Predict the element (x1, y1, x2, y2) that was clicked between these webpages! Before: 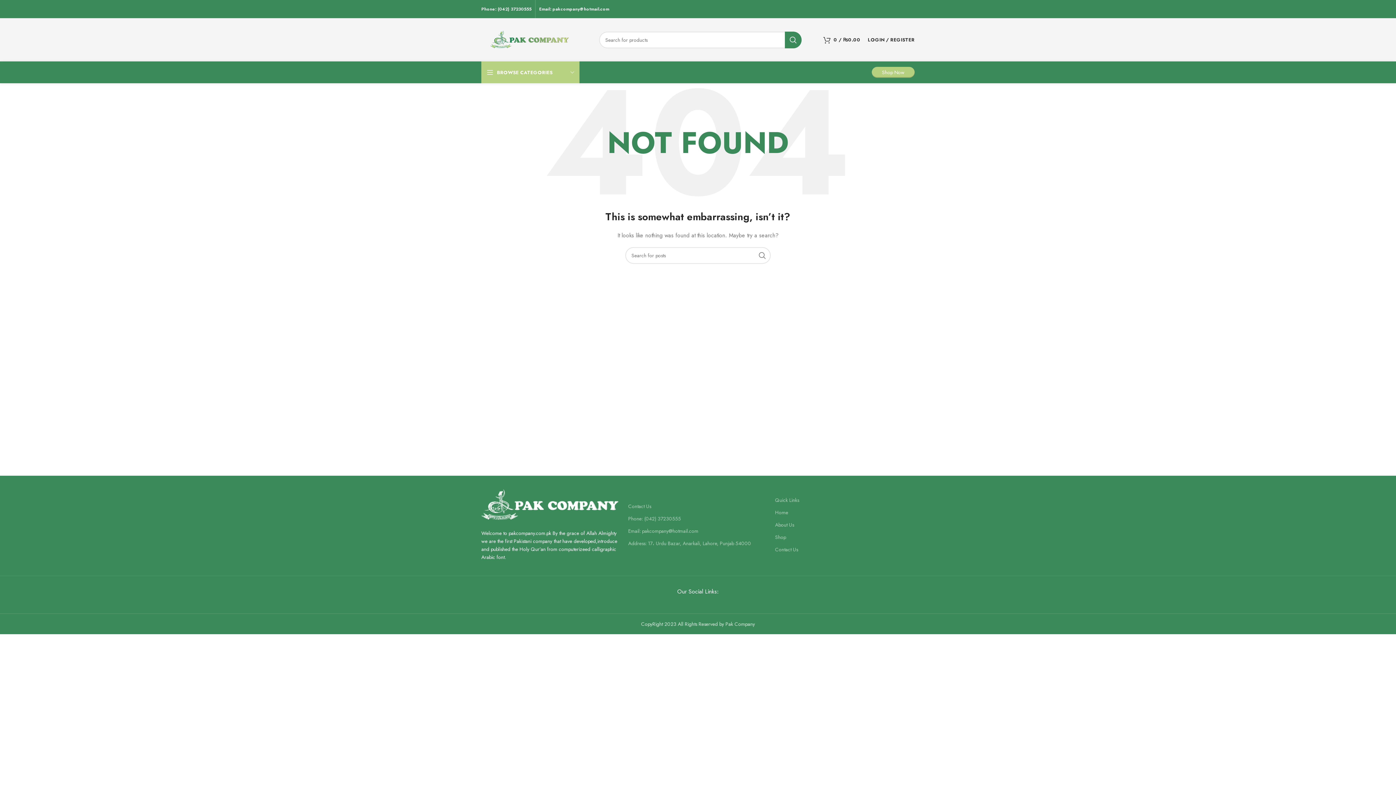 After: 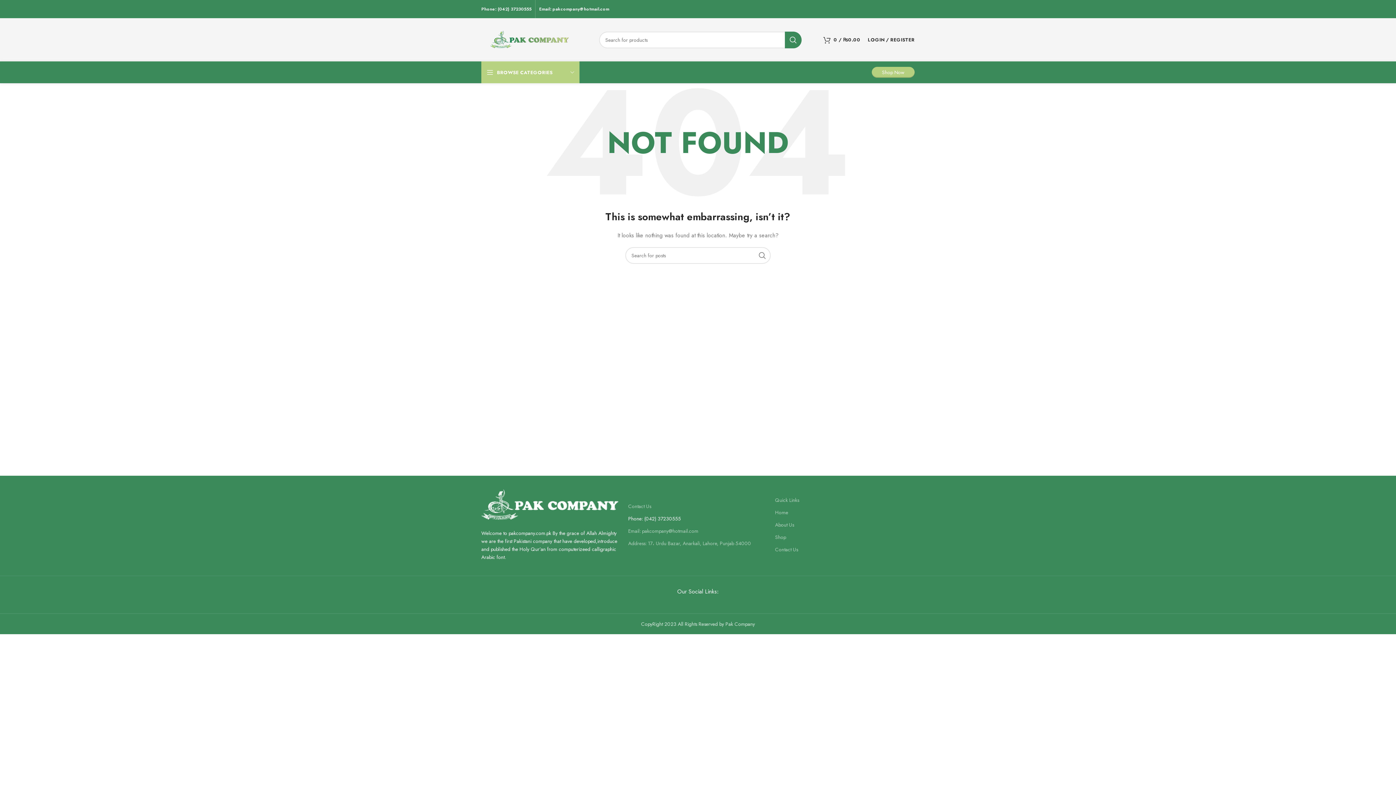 Action: label: Phone: (042) 37230555 bbox: (628, 512, 767, 525)